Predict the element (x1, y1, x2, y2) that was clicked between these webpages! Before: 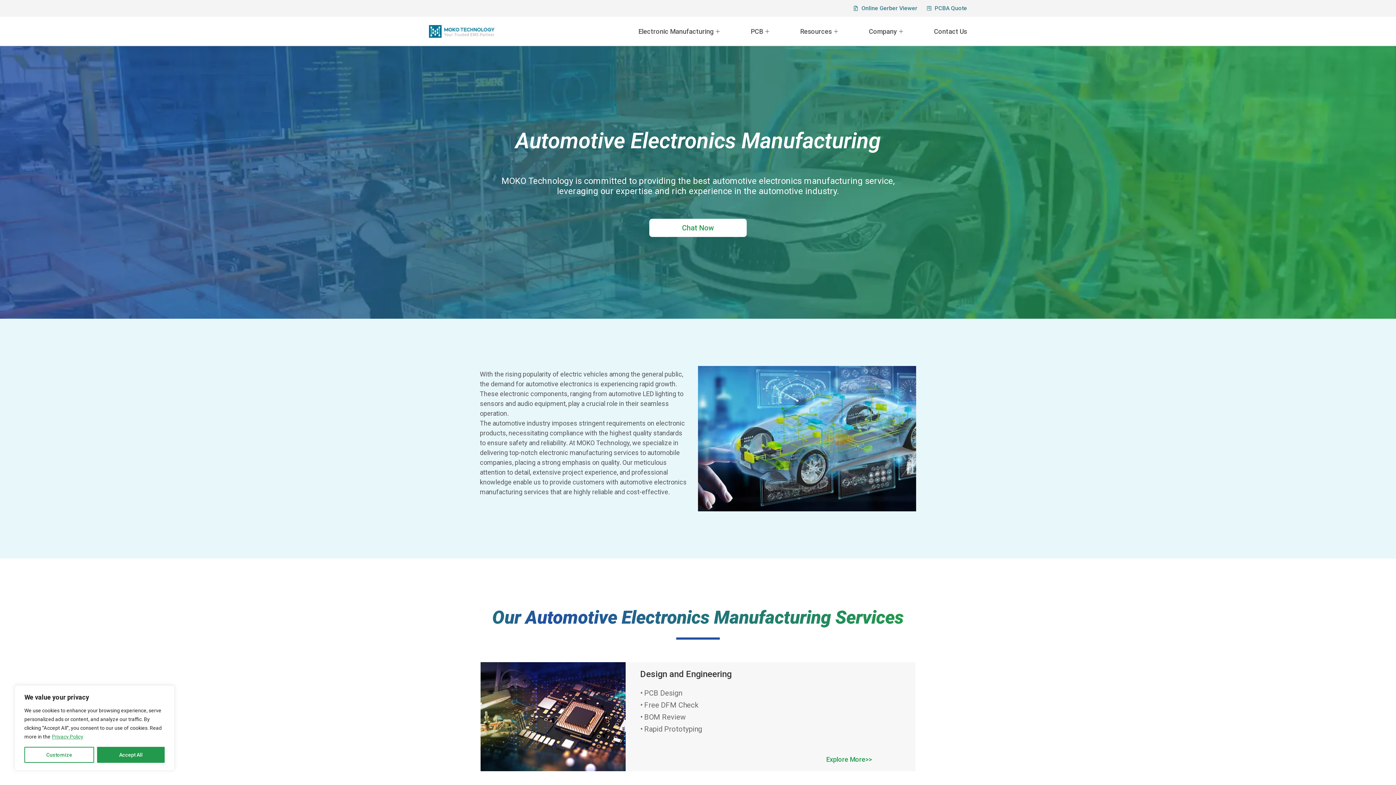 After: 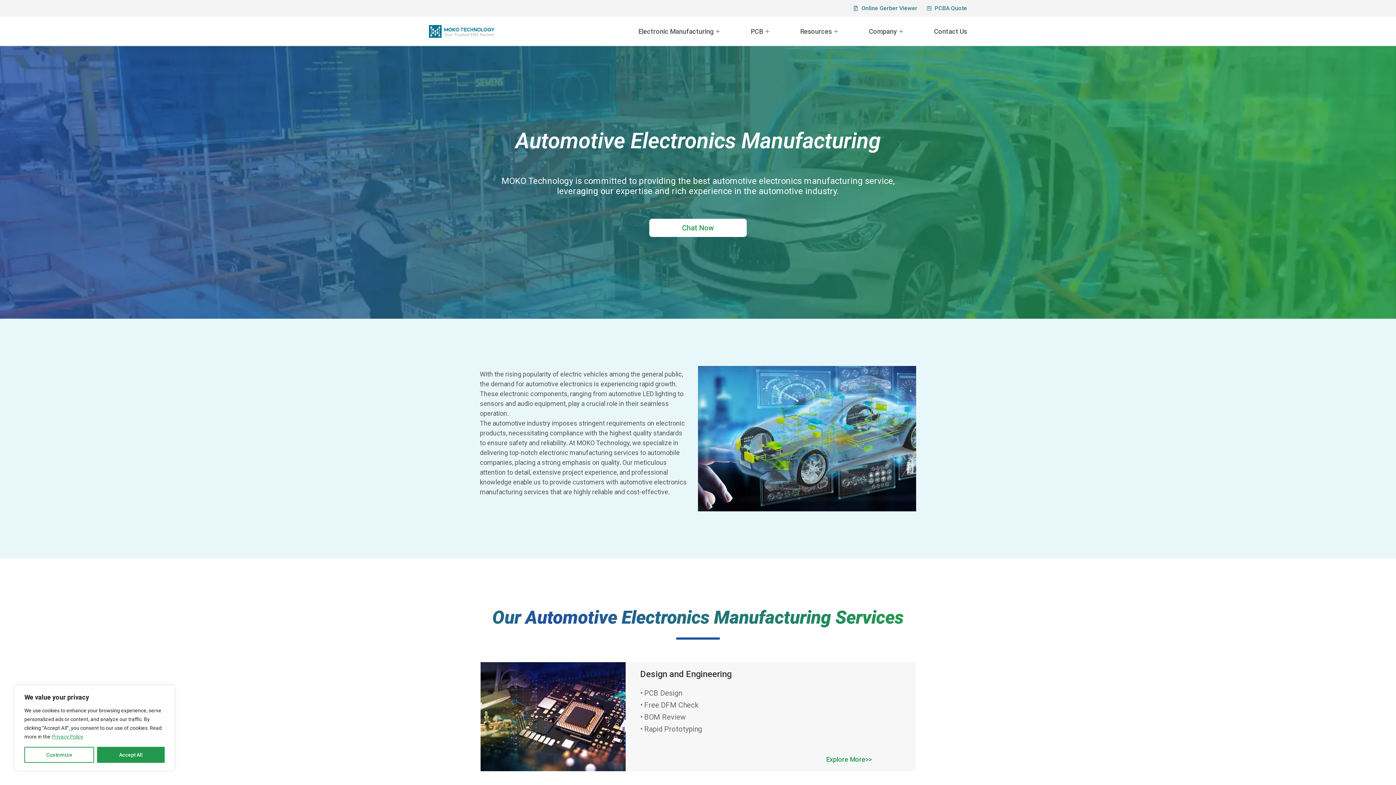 Action: label: Privacy Policy bbox: (51, 733, 83, 740)